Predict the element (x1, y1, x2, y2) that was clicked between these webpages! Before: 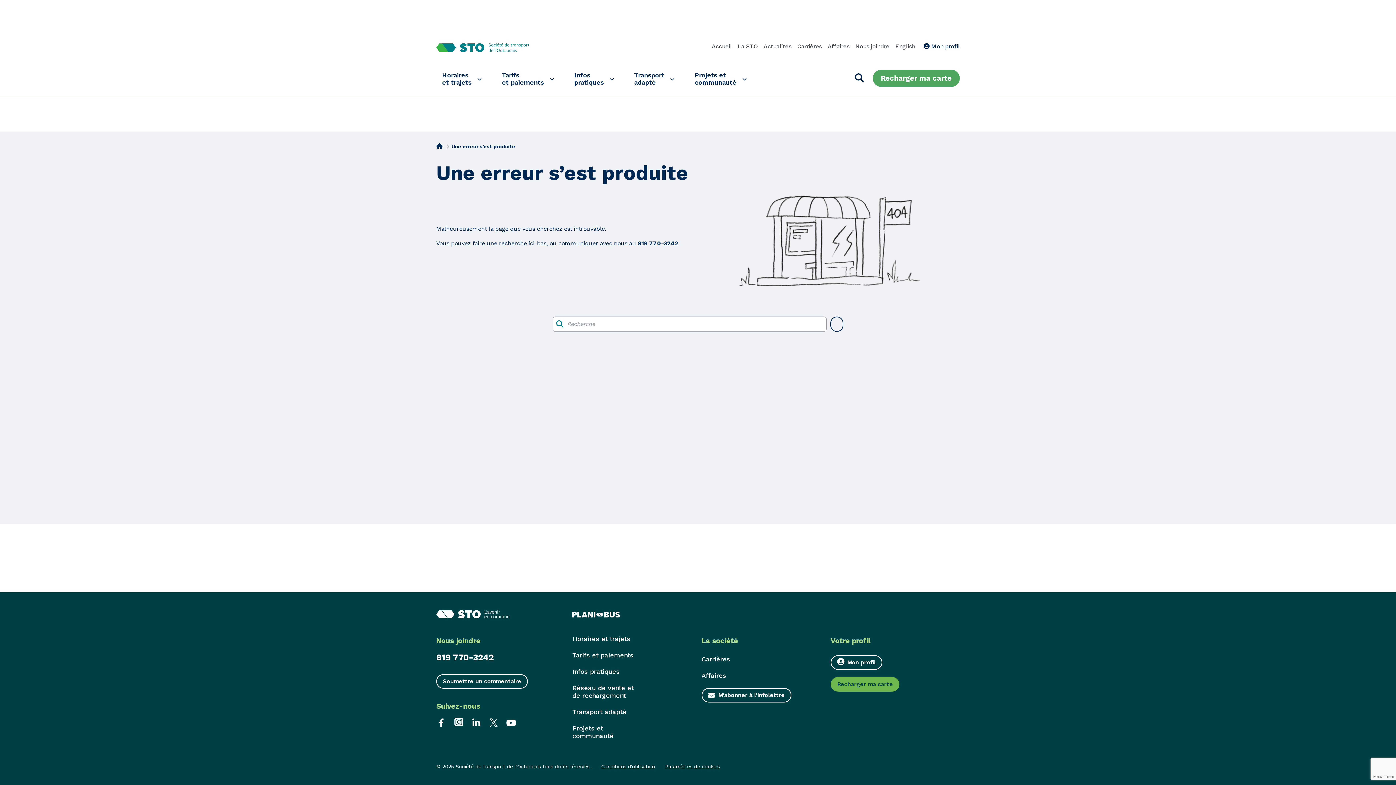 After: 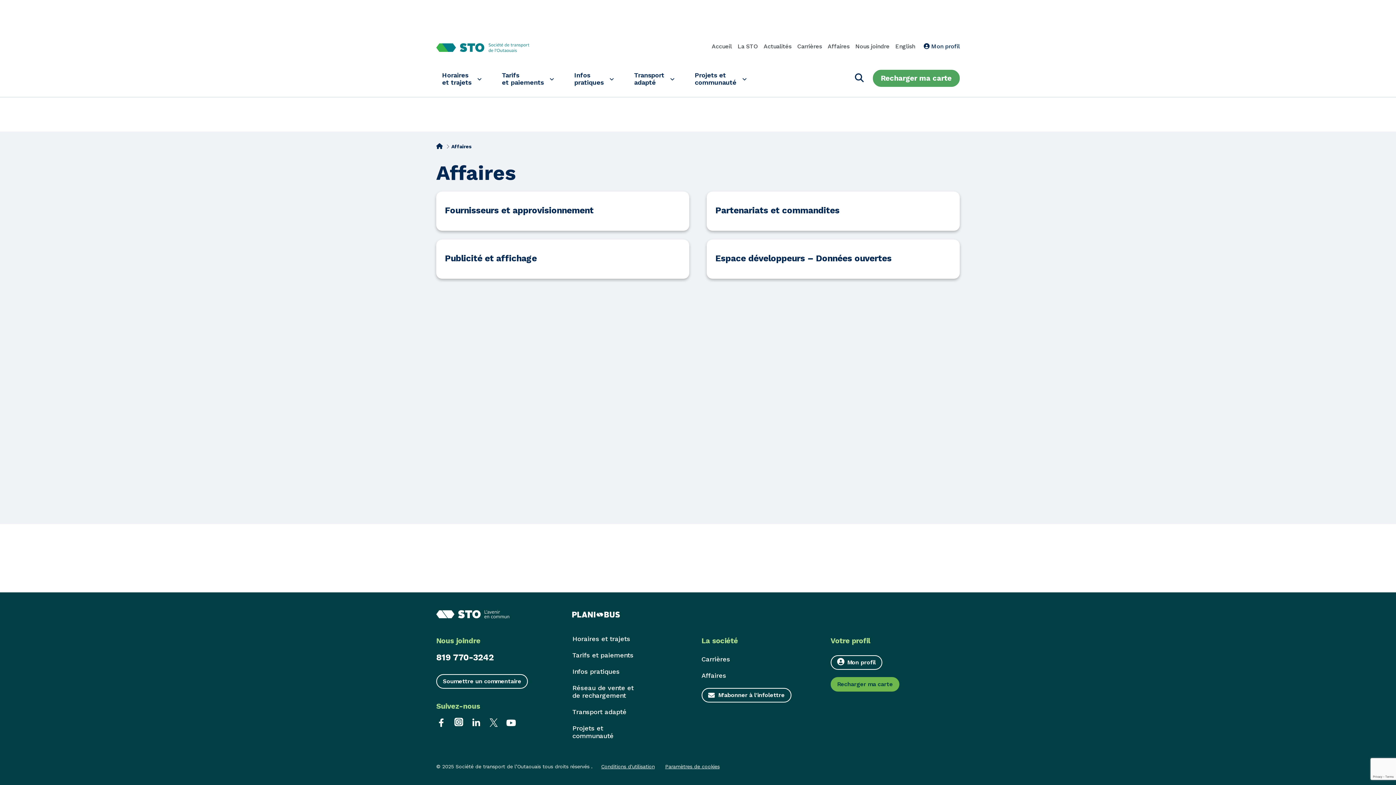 Action: label: Affaires bbox: (827, 42, 849, 50)